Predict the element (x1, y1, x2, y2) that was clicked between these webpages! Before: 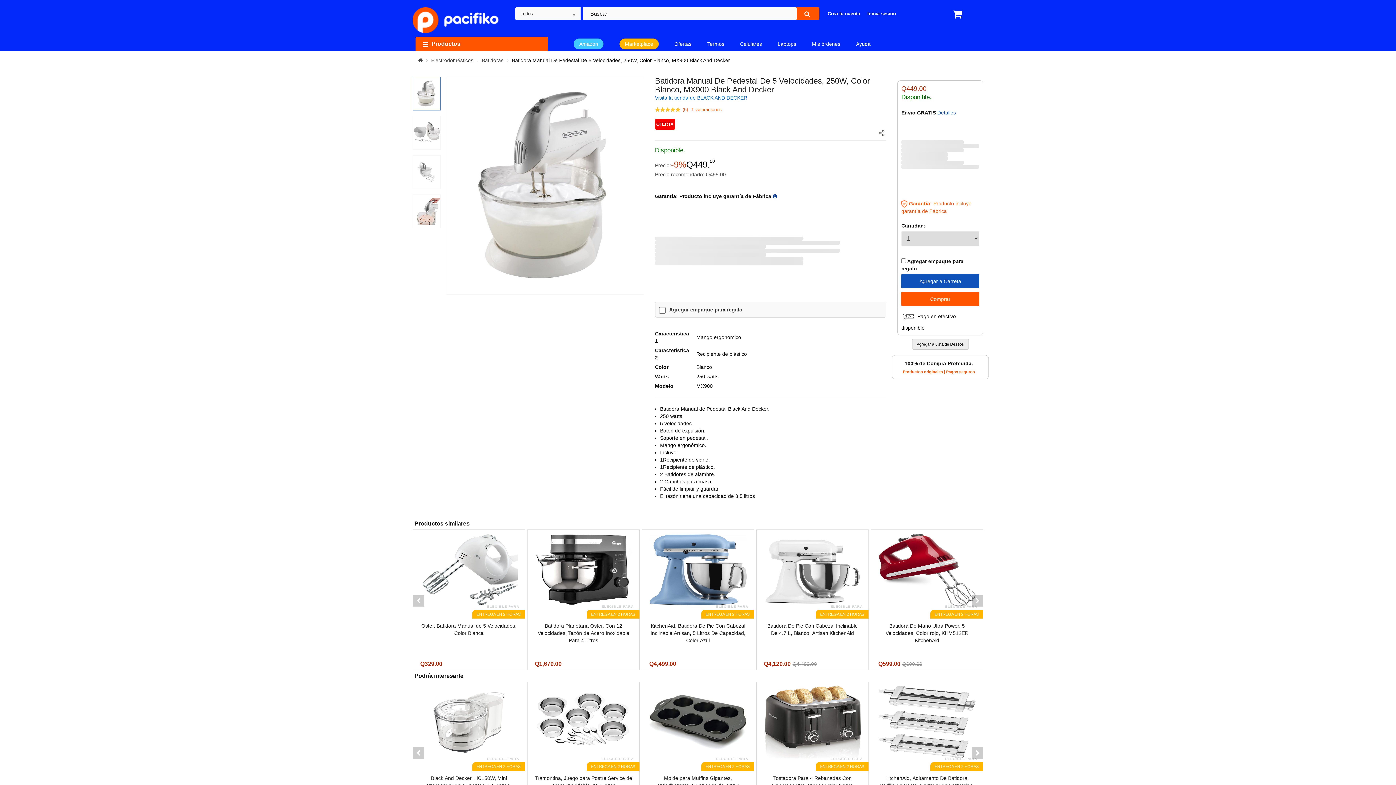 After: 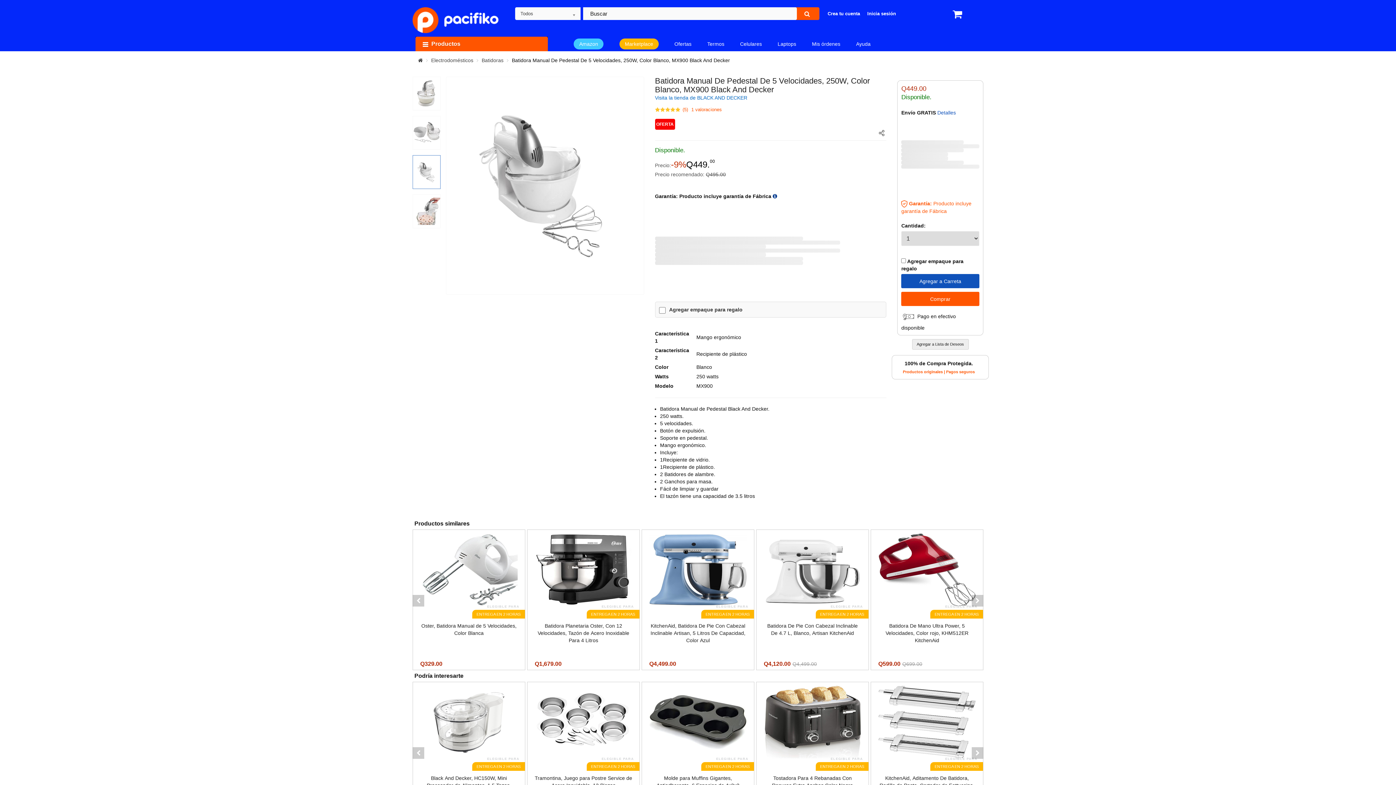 Action: bbox: (412, 155, 440, 189)